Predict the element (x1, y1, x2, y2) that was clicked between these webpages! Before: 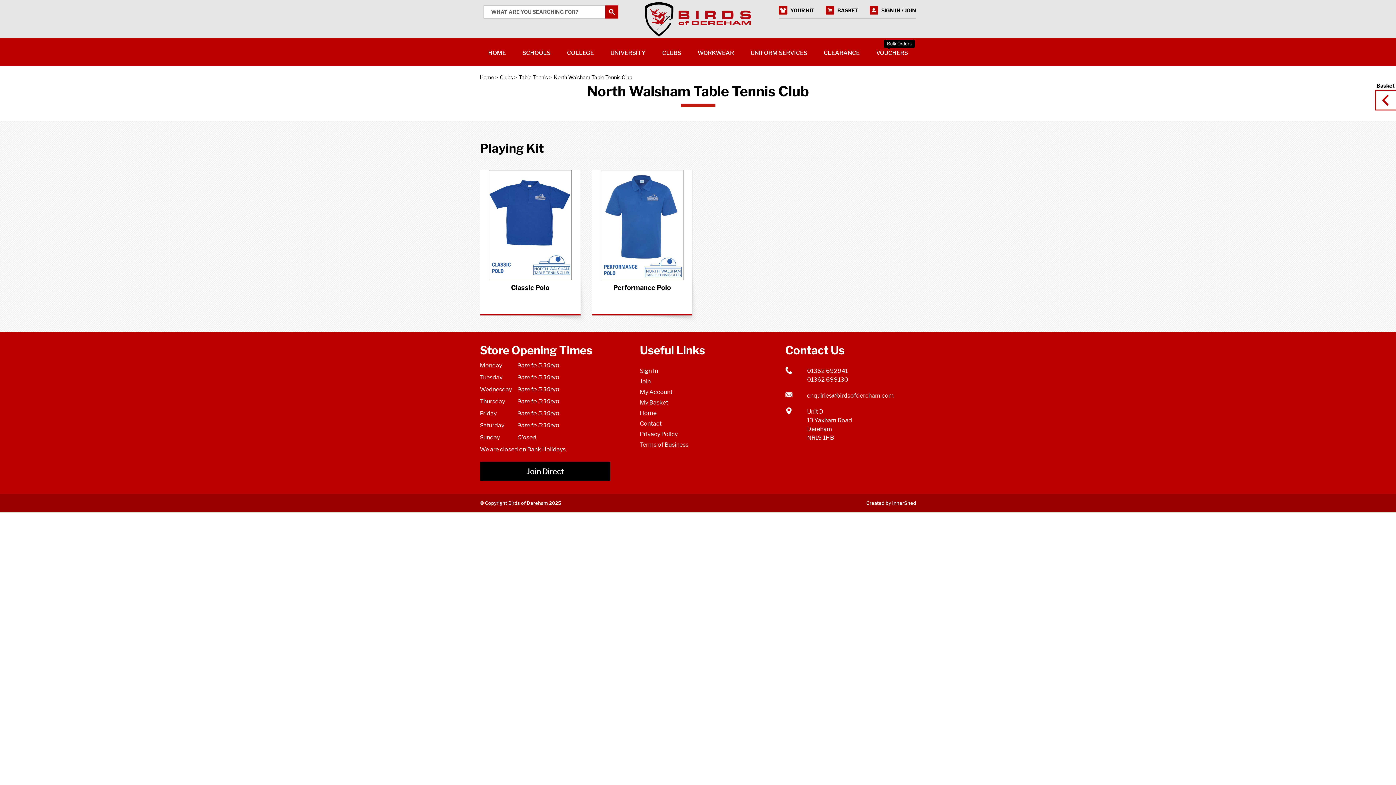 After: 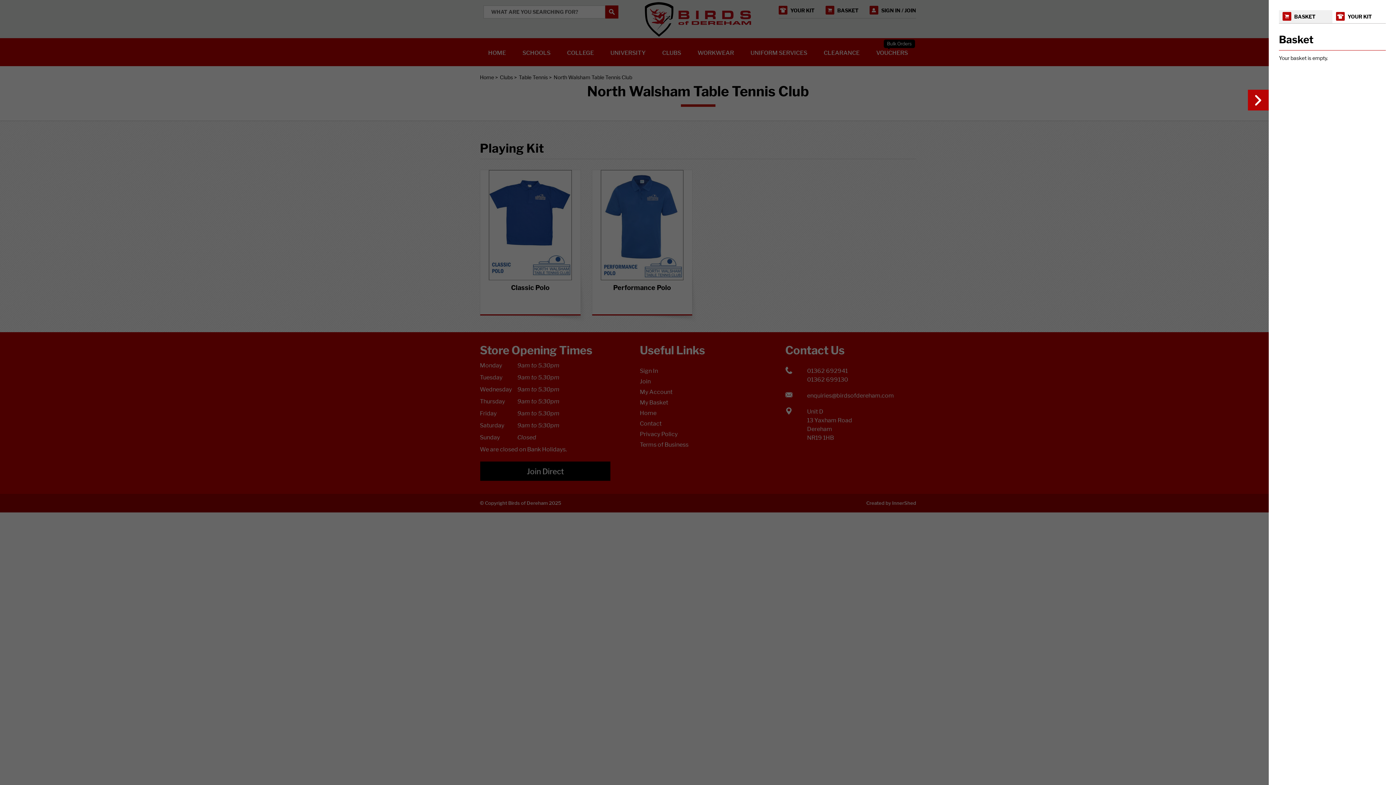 Action: bbox: (640, 399, 668, 406) label: My Basket